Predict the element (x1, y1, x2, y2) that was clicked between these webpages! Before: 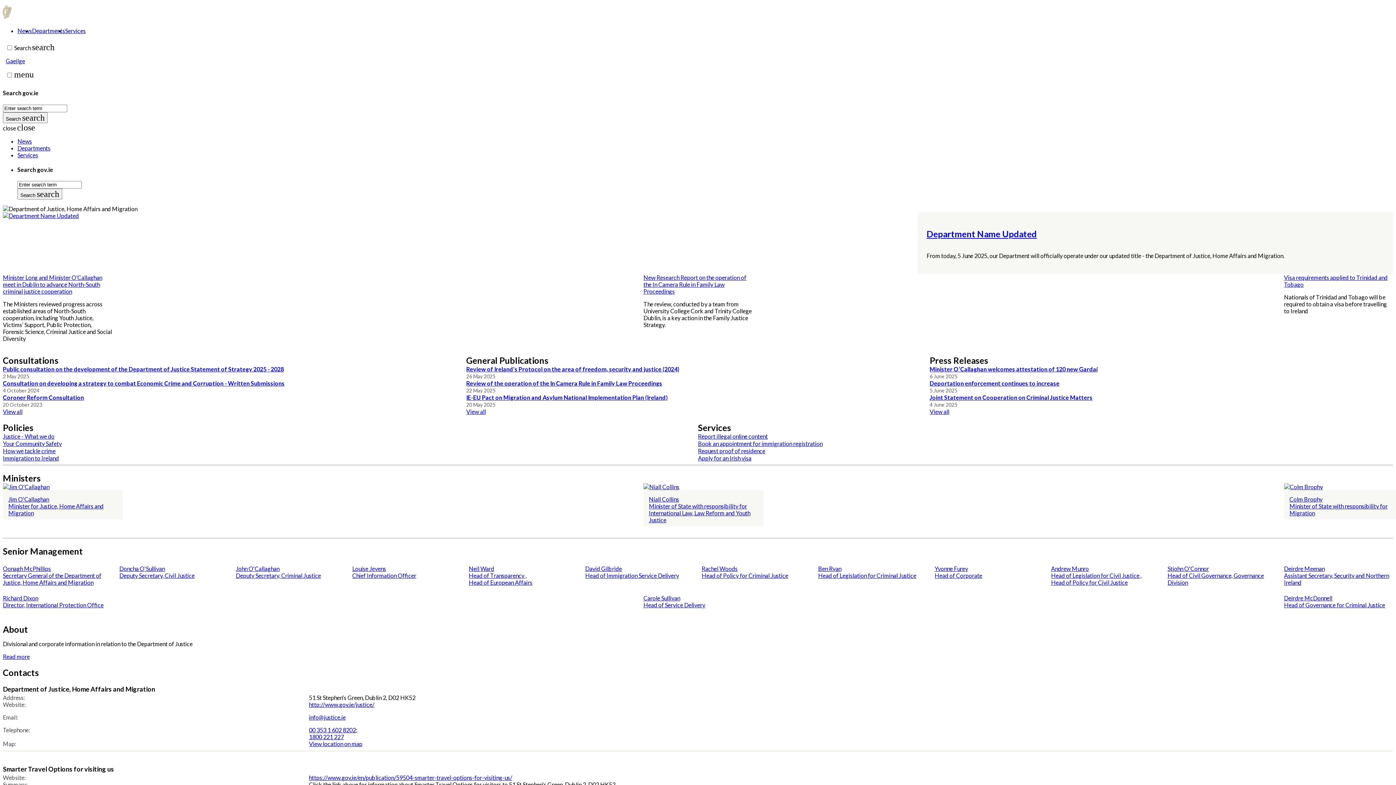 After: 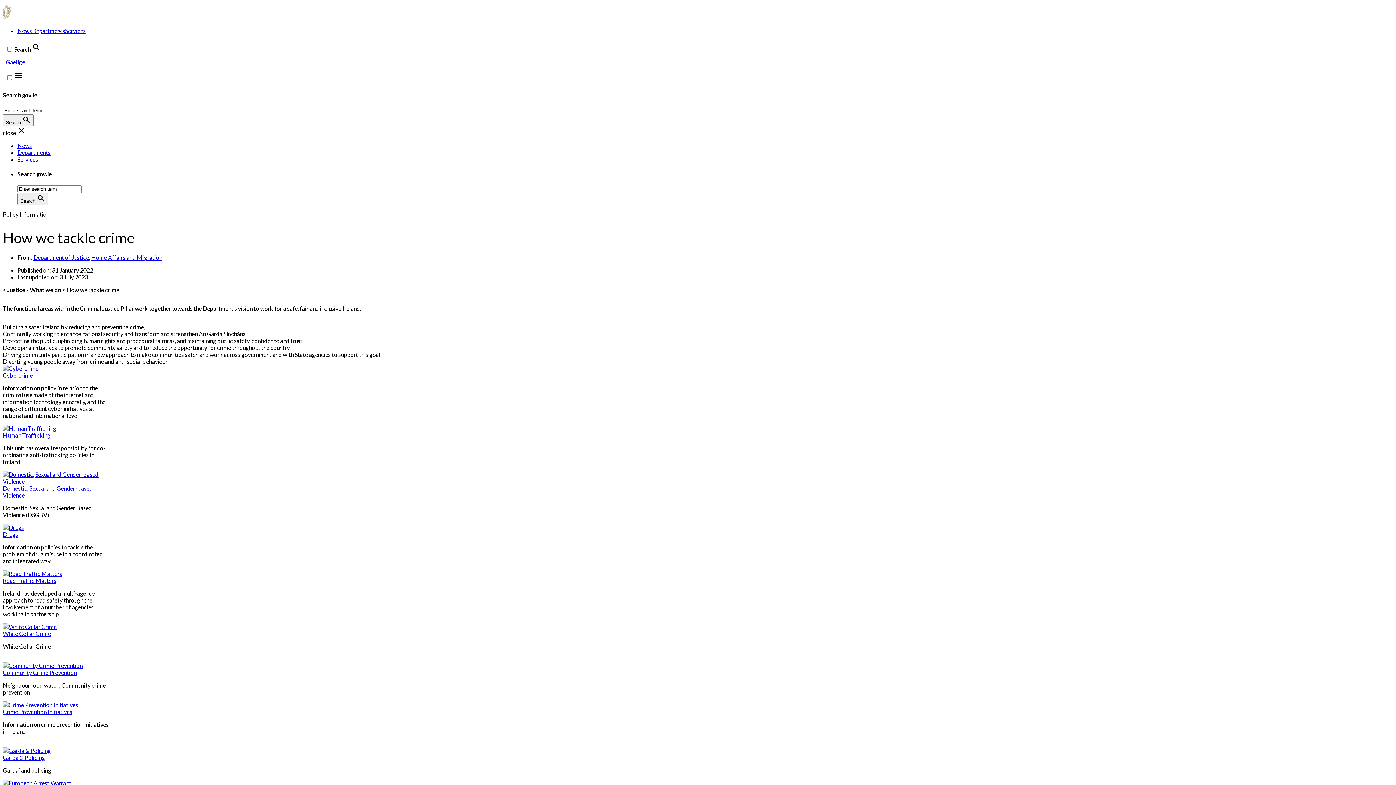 Action: bbox: (2, 447, 55, 454) label: How we tackle crime